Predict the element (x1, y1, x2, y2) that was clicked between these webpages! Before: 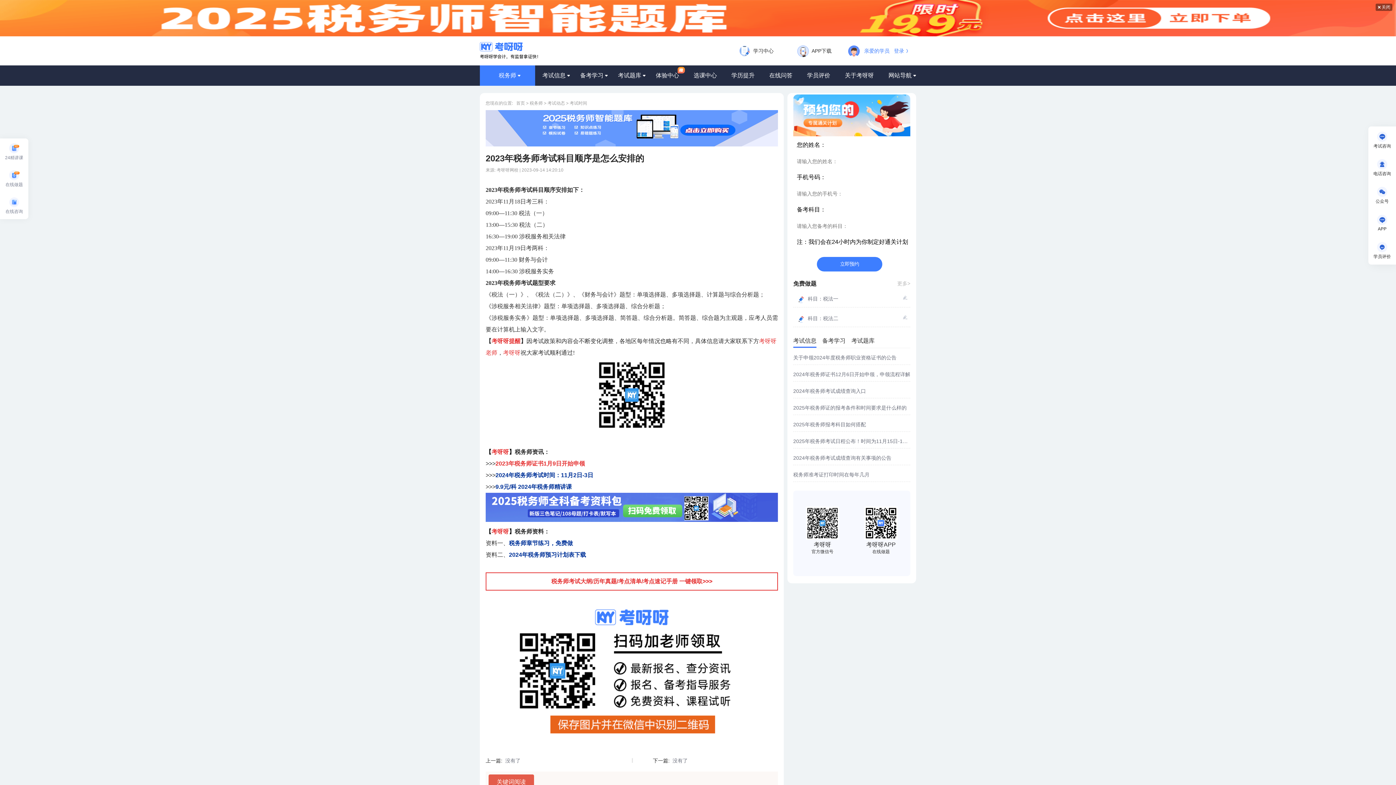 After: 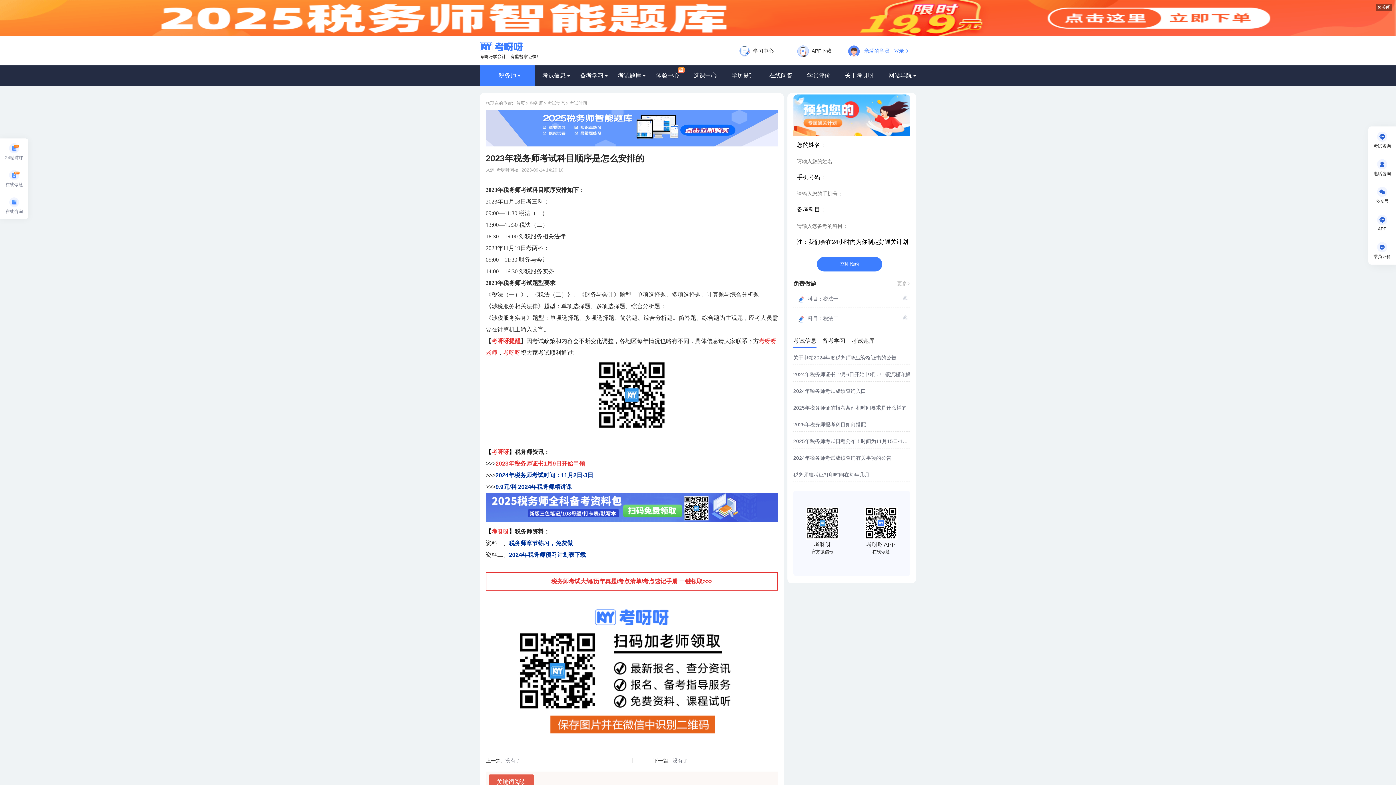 Action: bbox: (485, 110, 778, 146)